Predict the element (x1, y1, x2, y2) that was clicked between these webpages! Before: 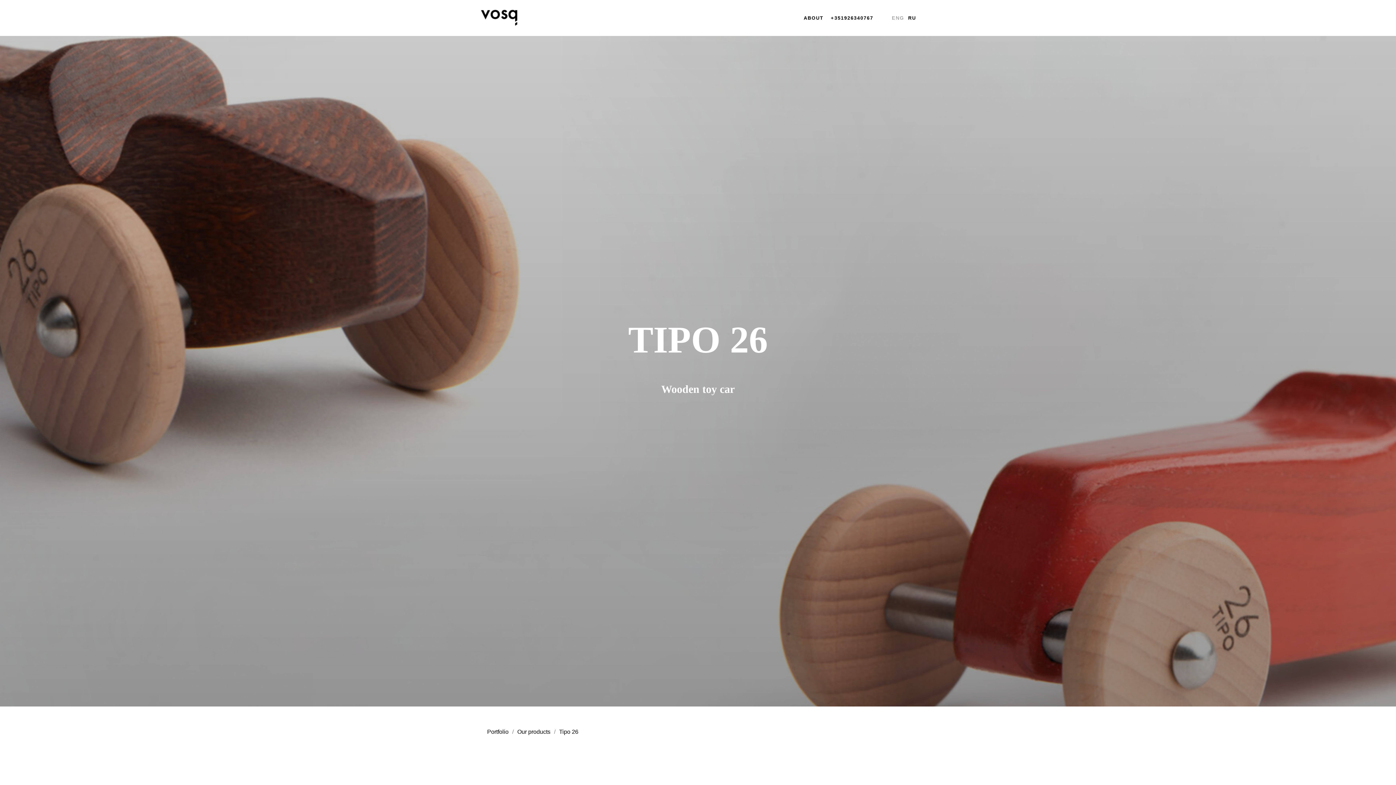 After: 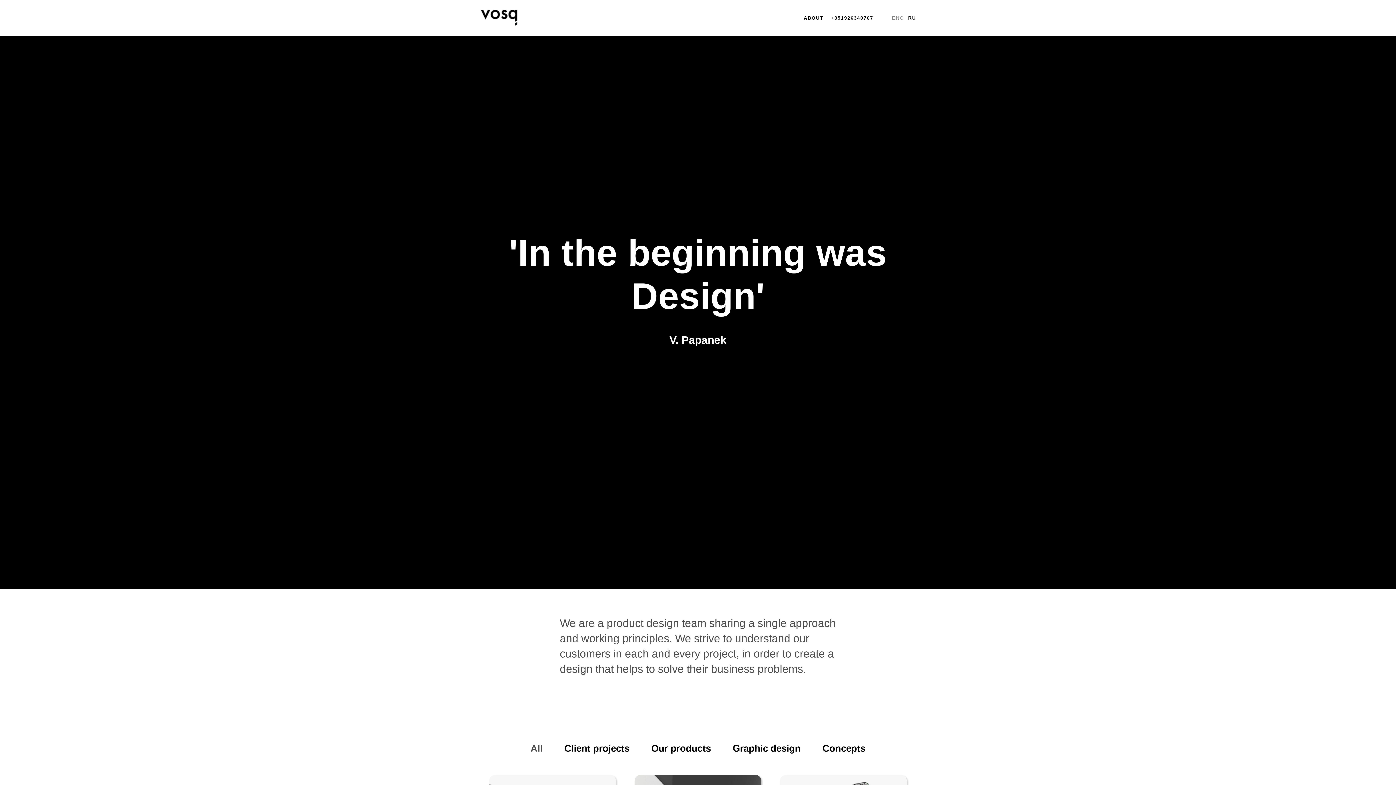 Action: bbox: (487, 728, 508, 735) label: Portfolio